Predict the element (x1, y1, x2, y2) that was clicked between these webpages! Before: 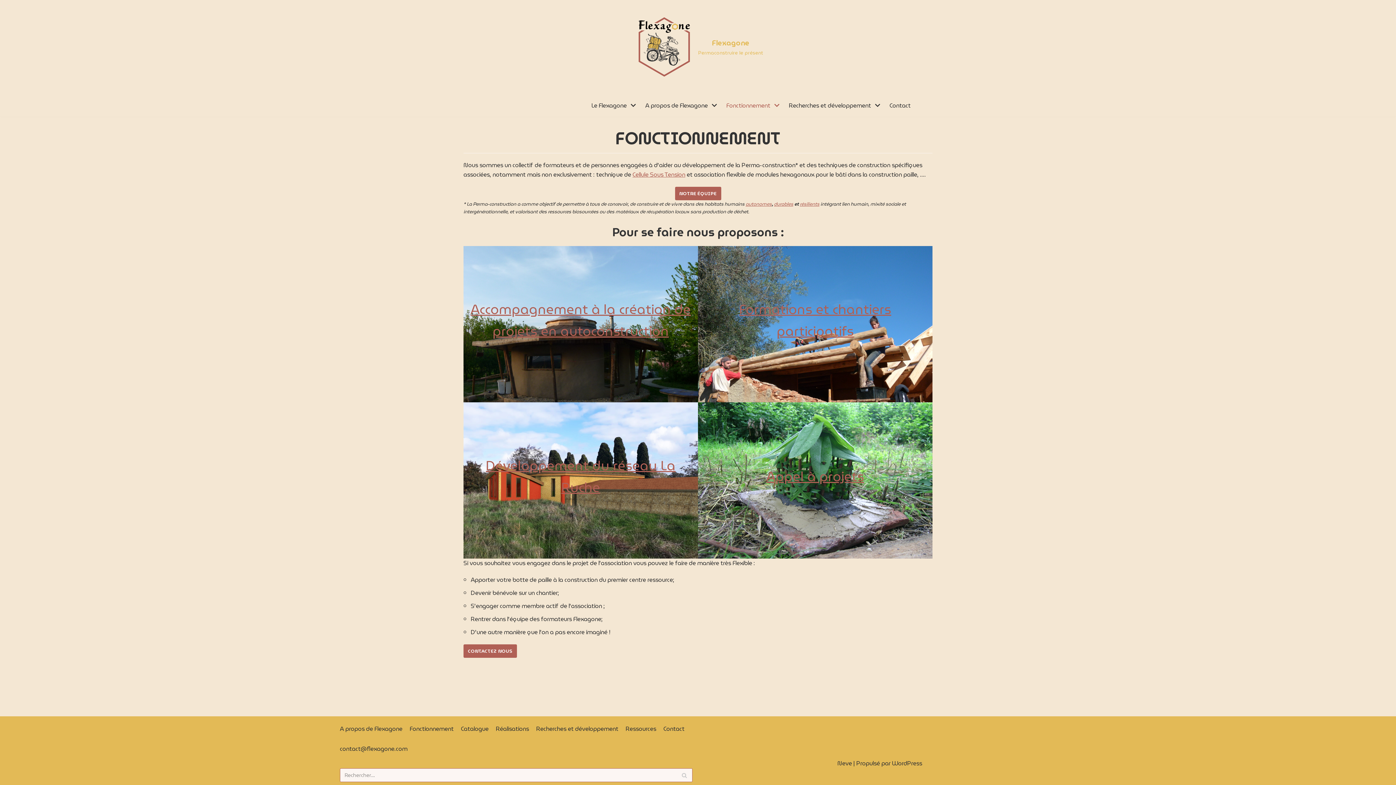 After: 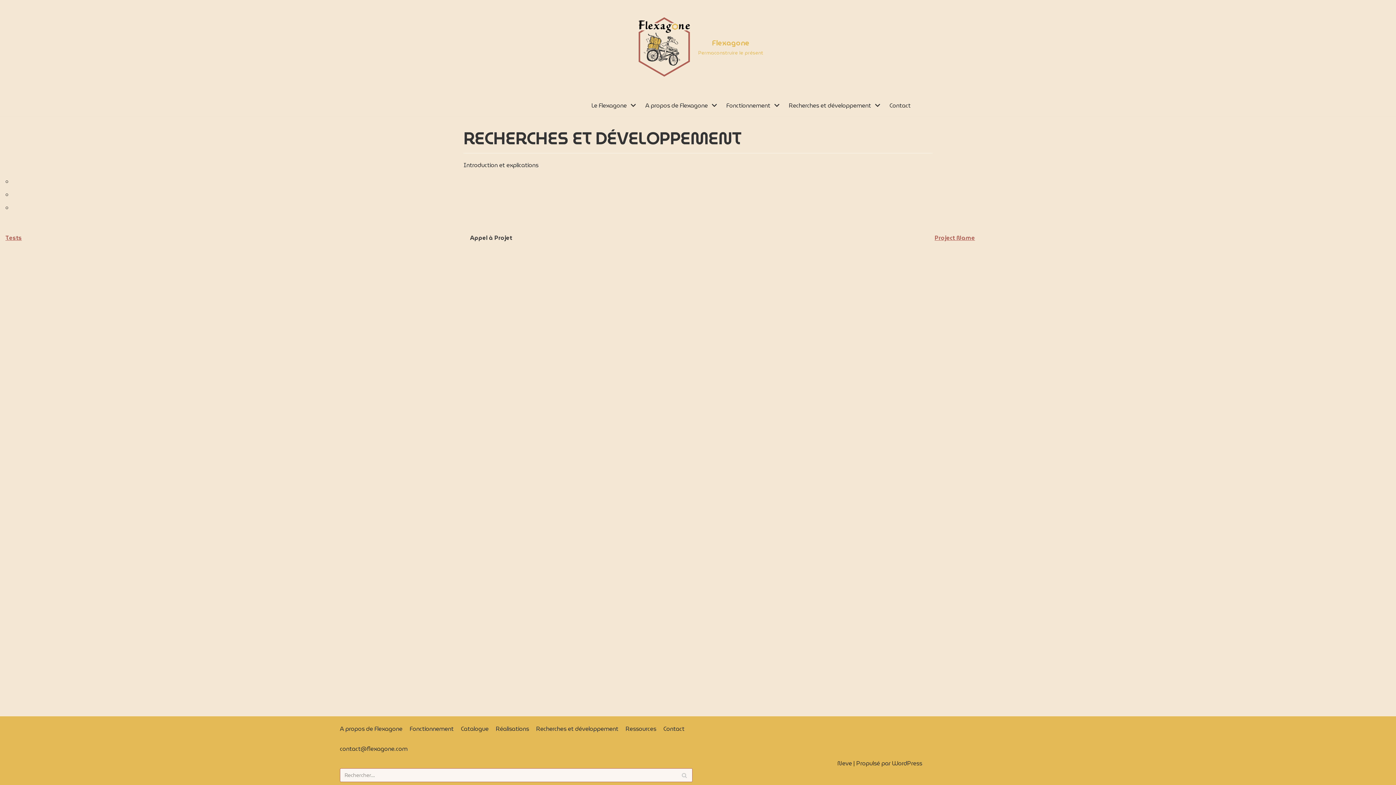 Action: bbox: (536, 724, 618, 733) label: Recherches et développement